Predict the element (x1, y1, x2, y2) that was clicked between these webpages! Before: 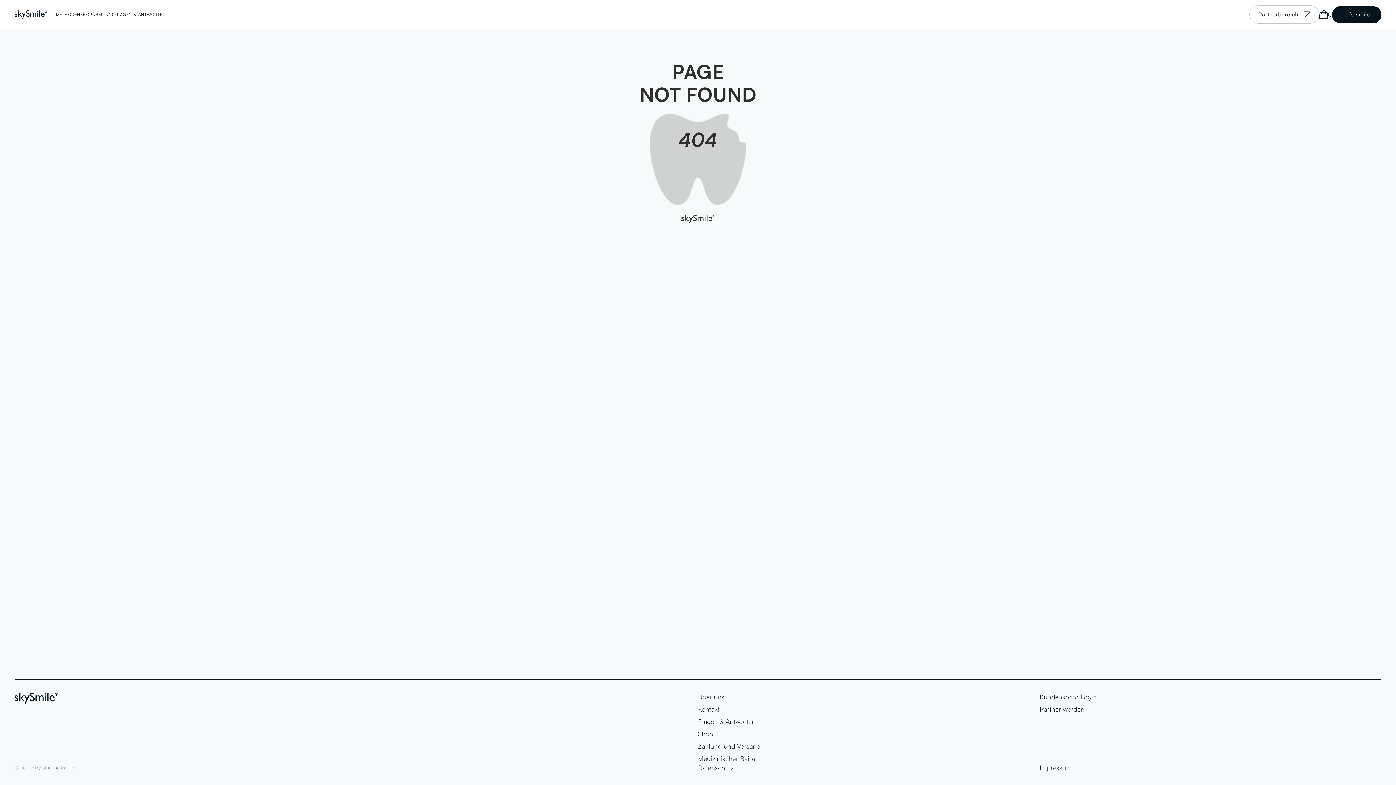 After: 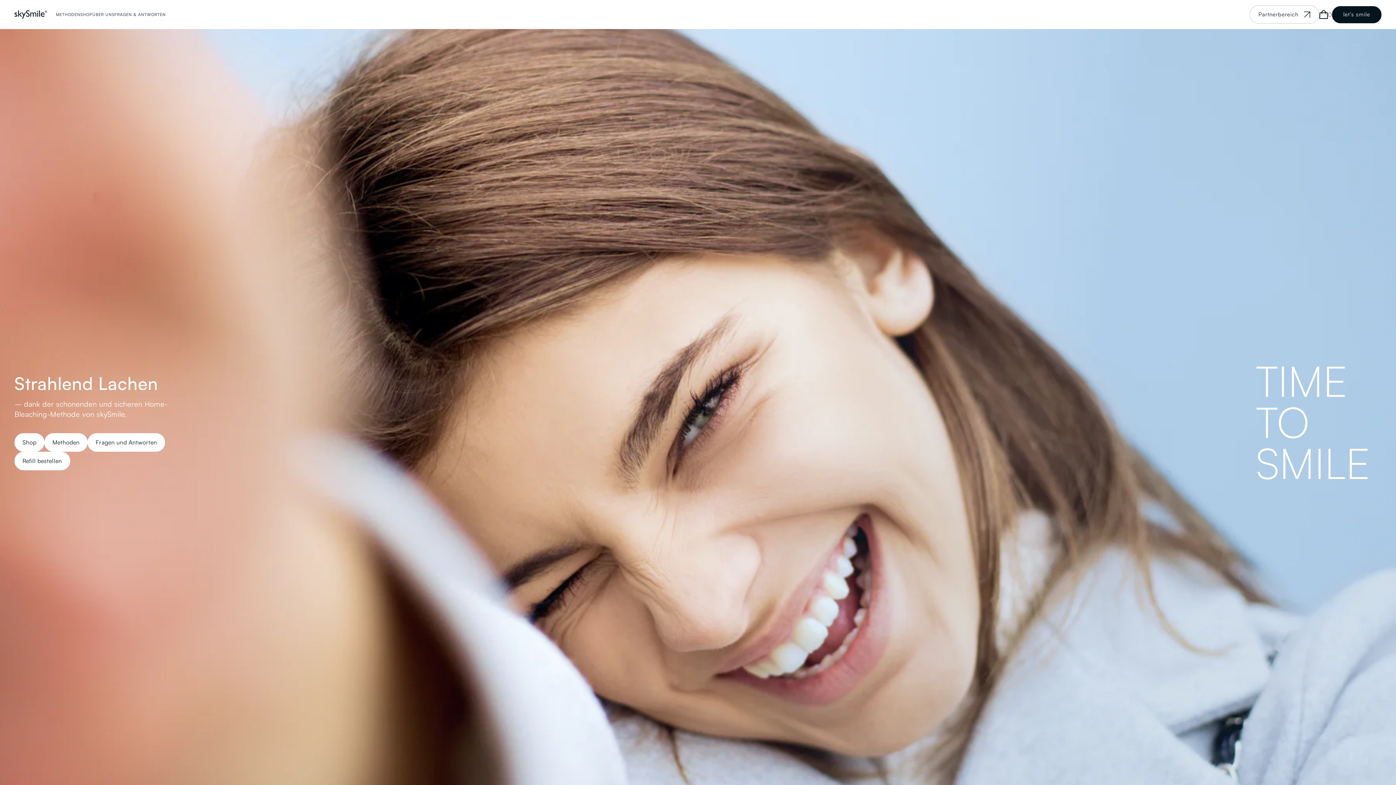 Action: bbox: (14, 10, 47, 18)